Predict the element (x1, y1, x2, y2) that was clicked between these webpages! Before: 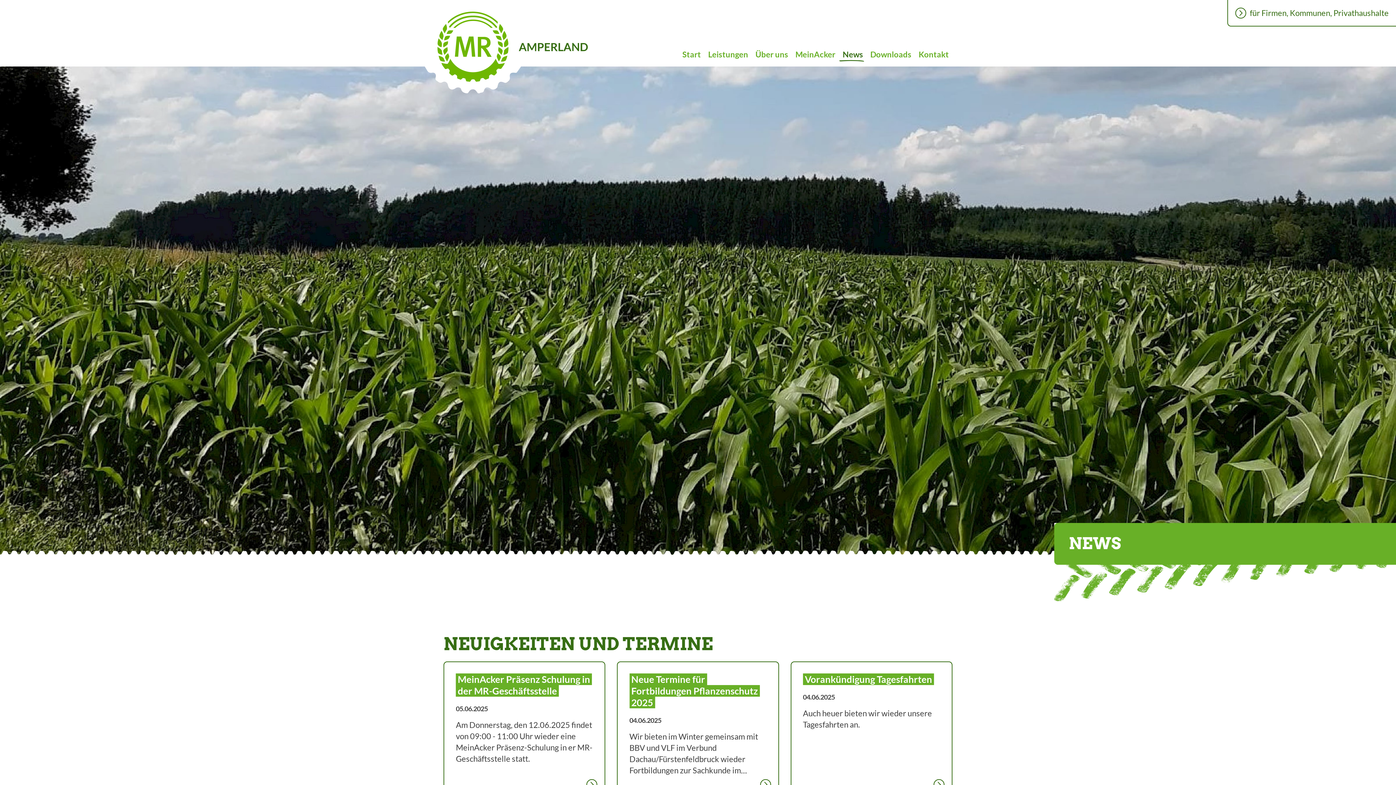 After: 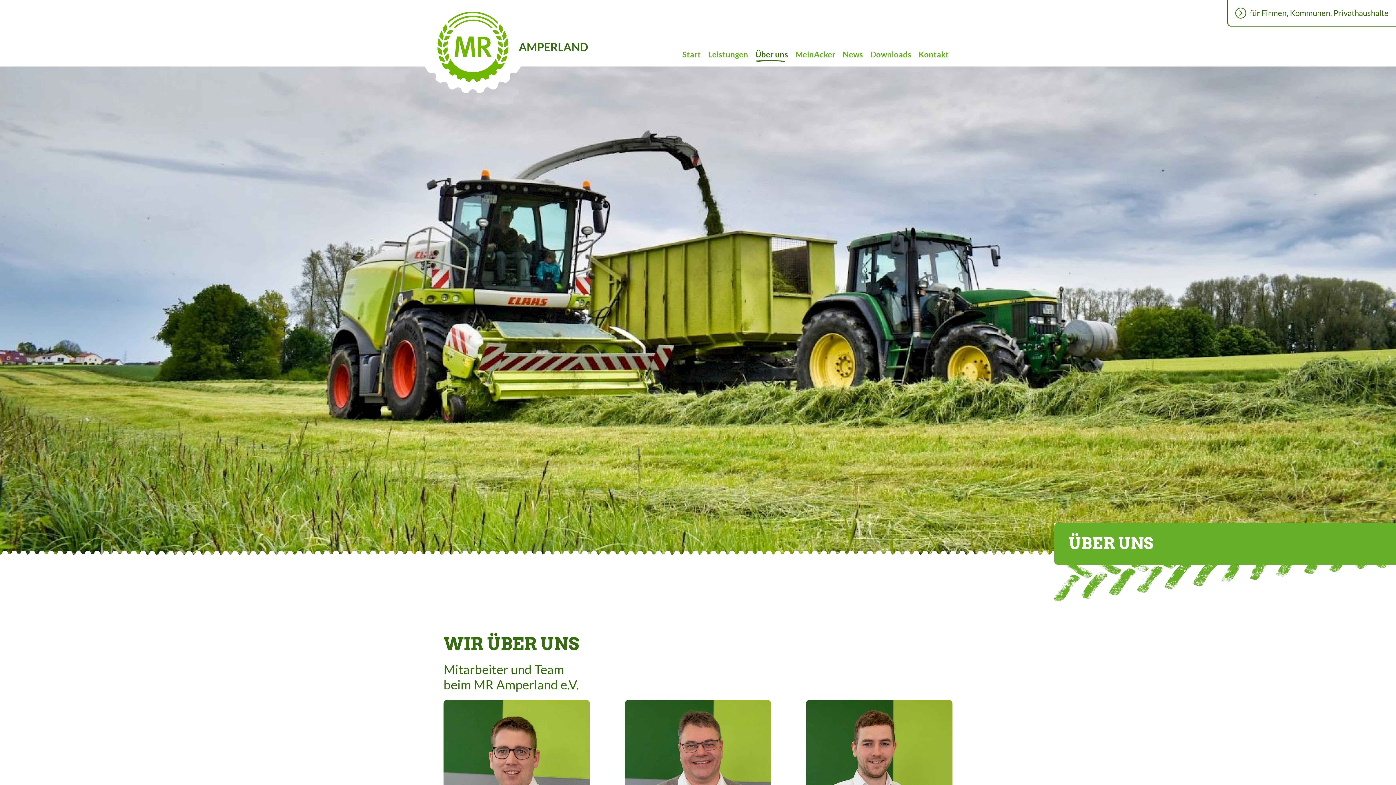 Action: bbox: (752, 46, 792, 62) label: Über uns